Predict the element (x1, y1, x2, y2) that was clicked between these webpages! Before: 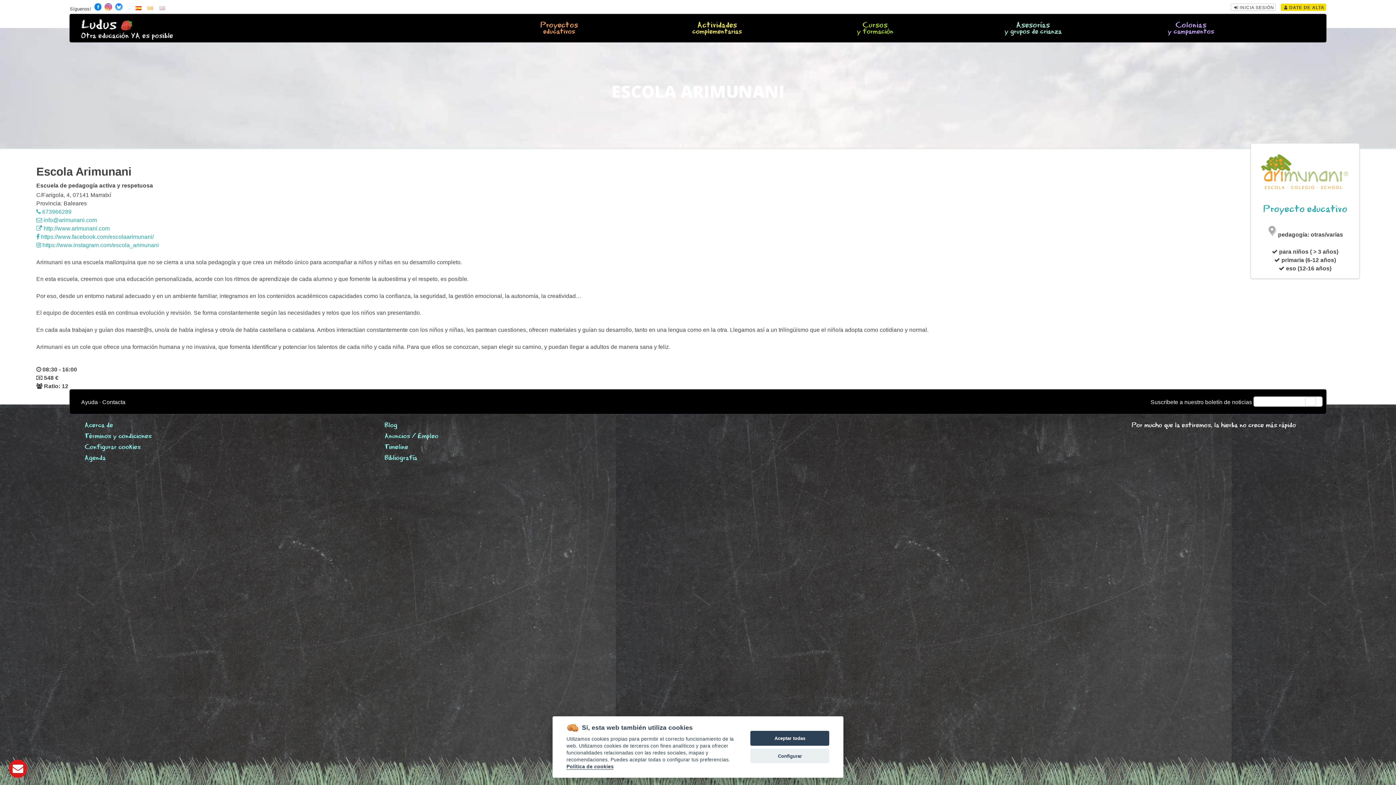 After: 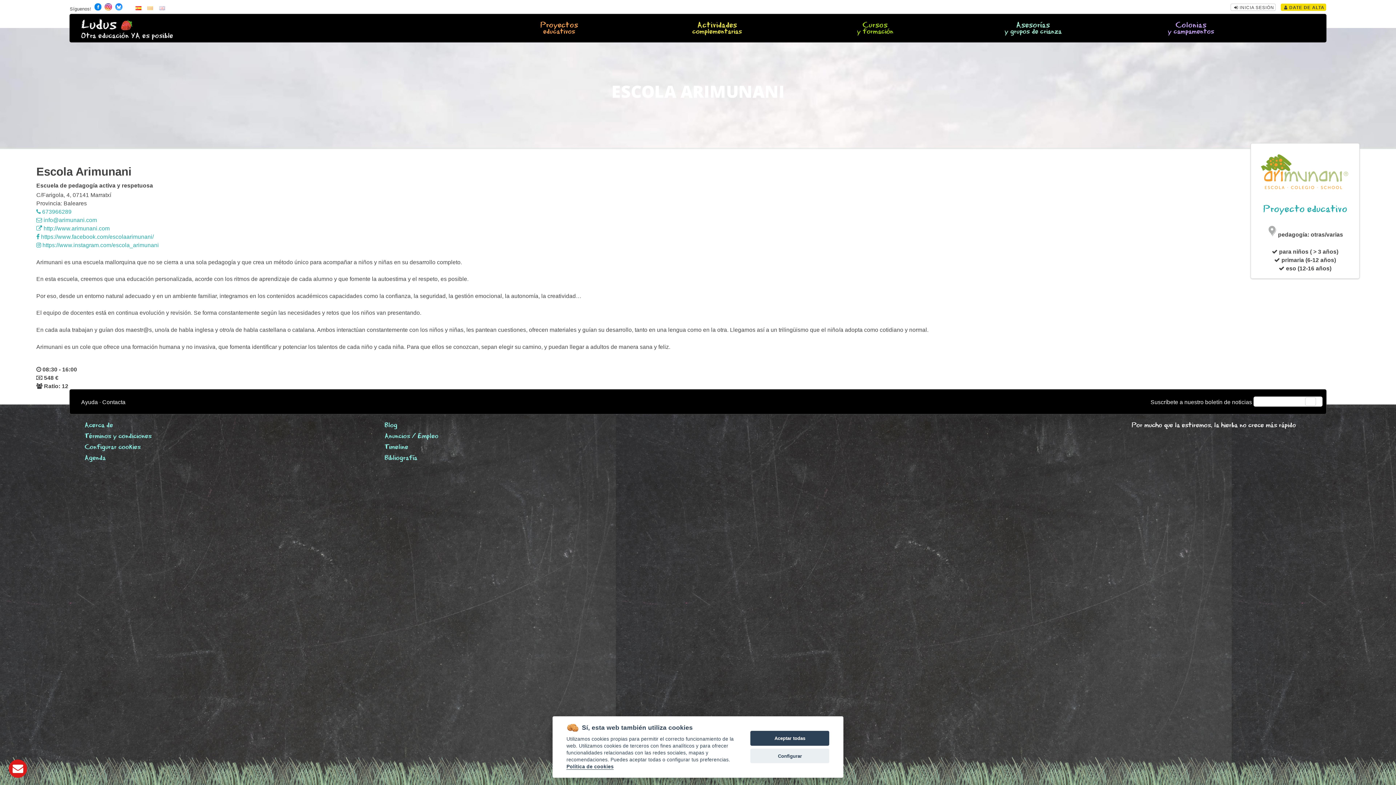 Action: bbox: (115, 5, 122, 11)